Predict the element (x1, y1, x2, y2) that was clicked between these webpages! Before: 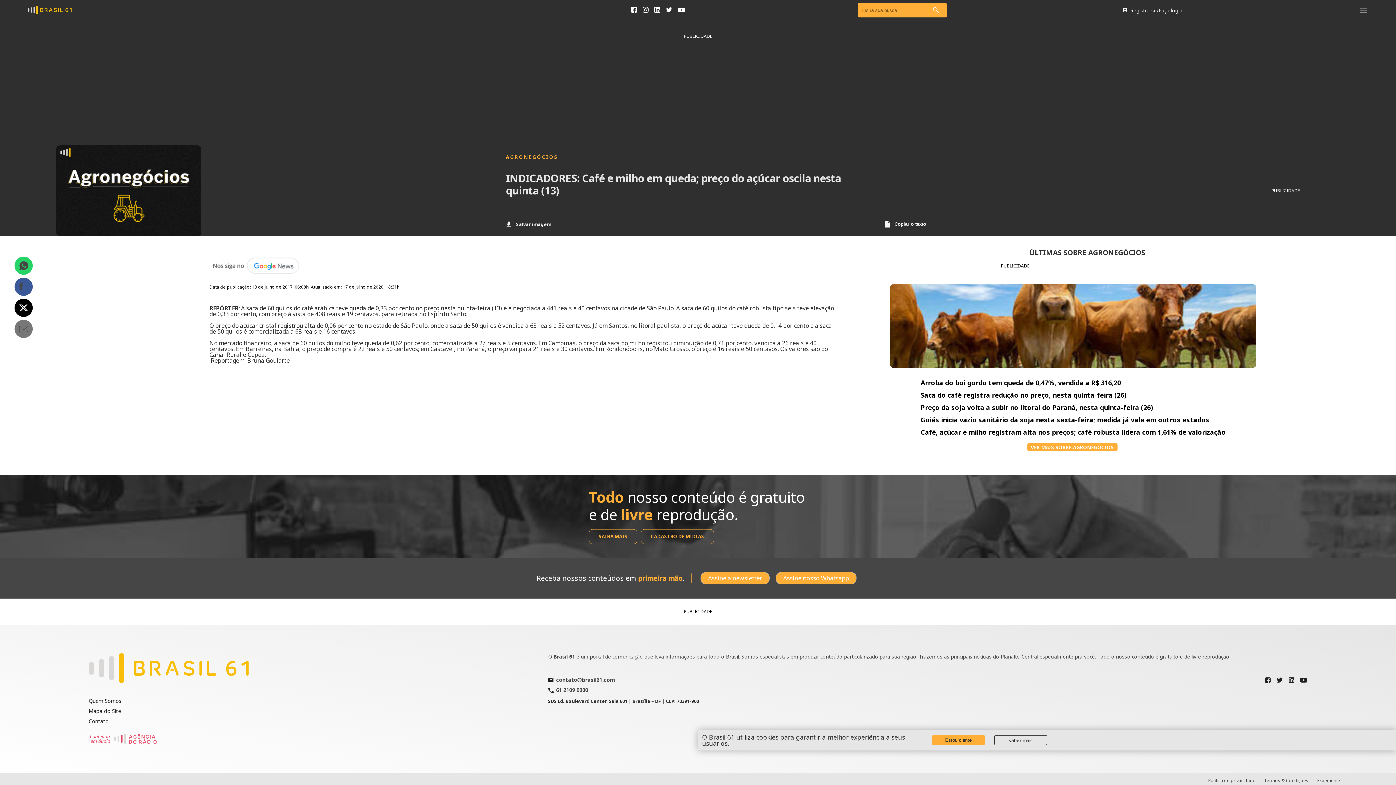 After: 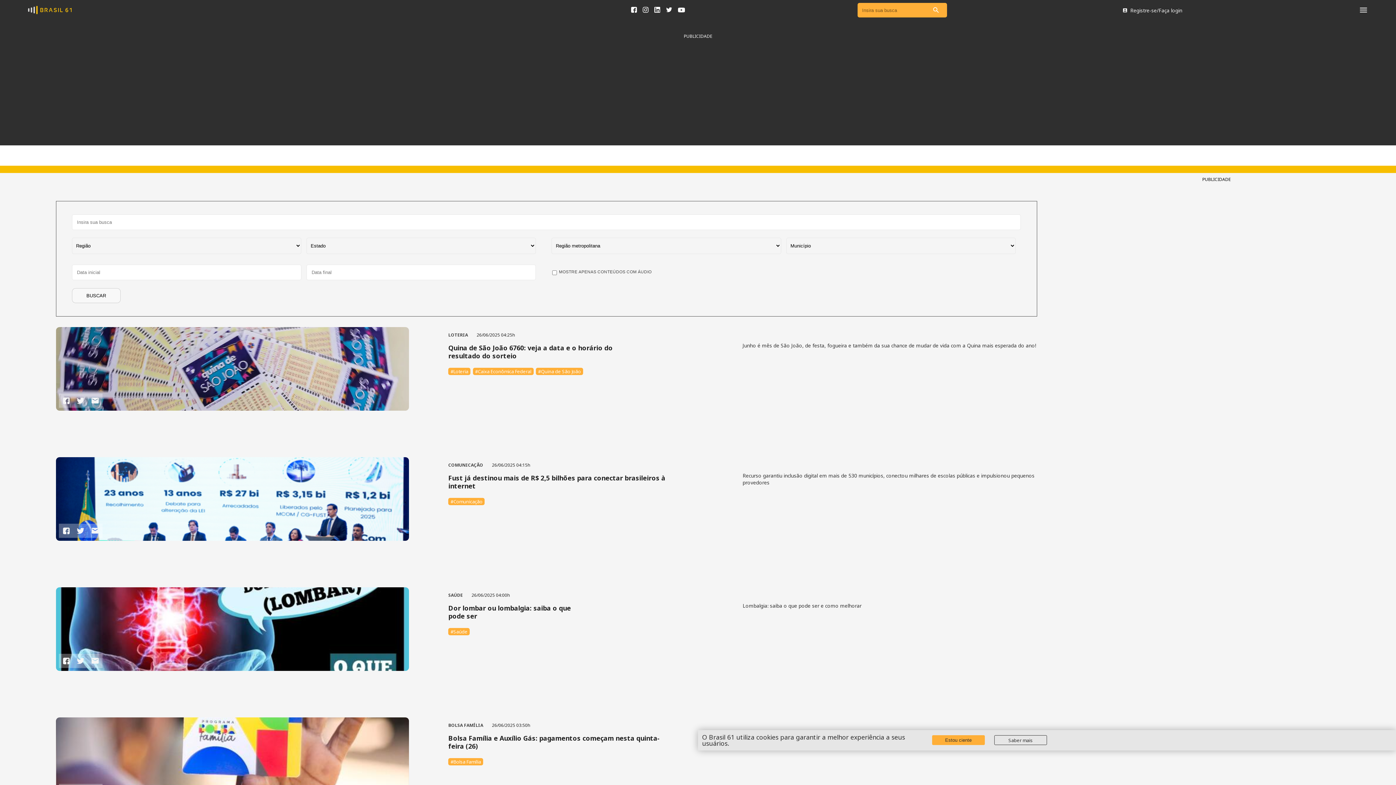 Action: label: Pesquisar bbox: (927, 7, 945, 13)